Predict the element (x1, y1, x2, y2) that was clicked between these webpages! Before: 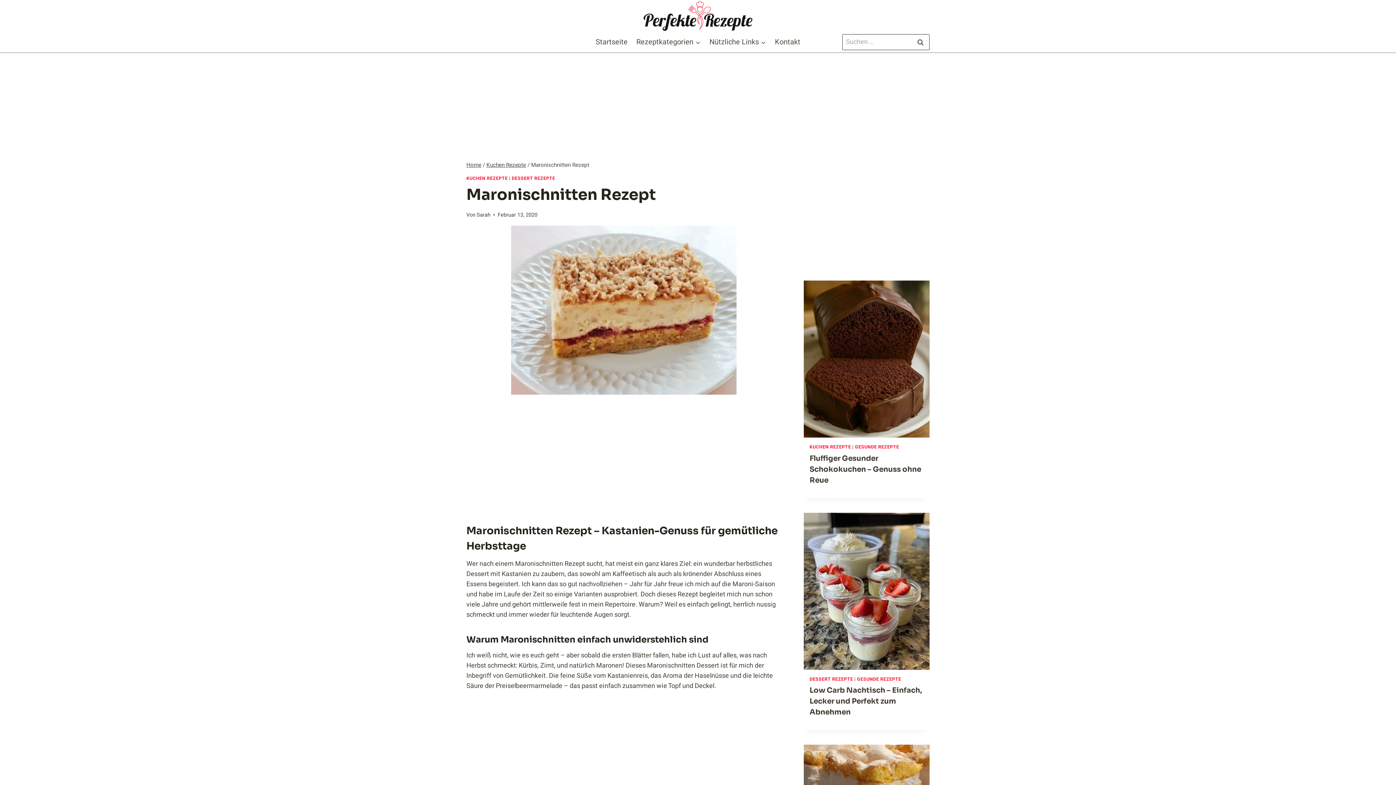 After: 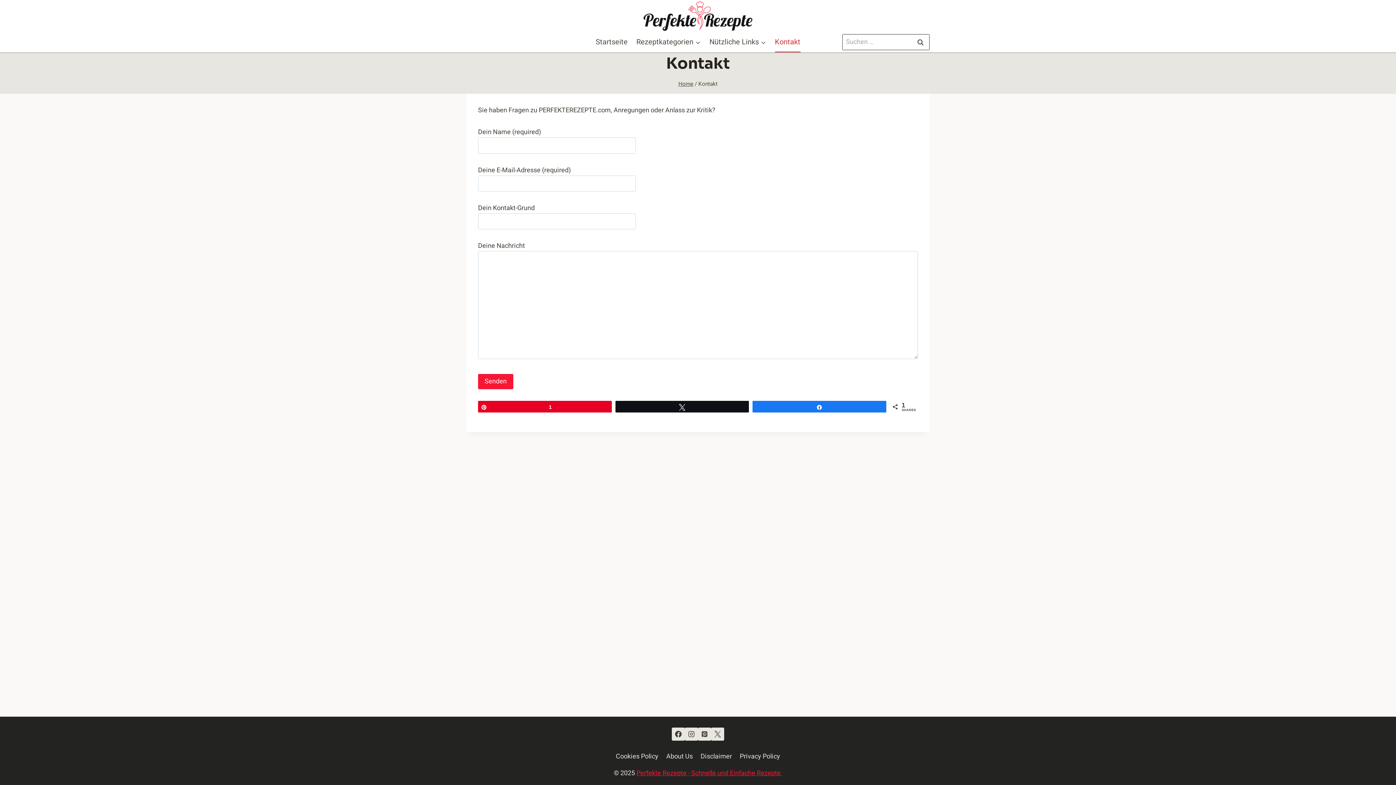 Action: label: Kontakt bbox: (770, 31, 804, 52)